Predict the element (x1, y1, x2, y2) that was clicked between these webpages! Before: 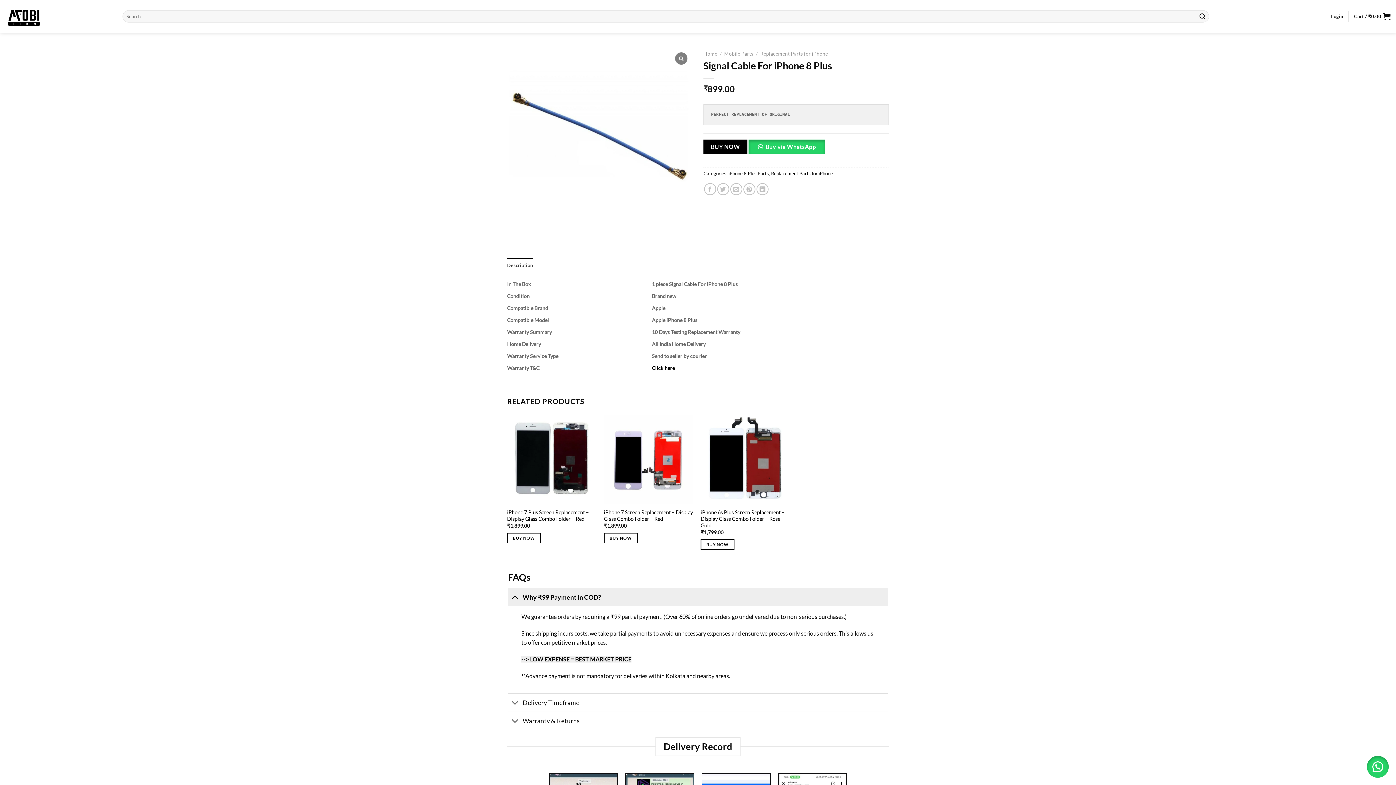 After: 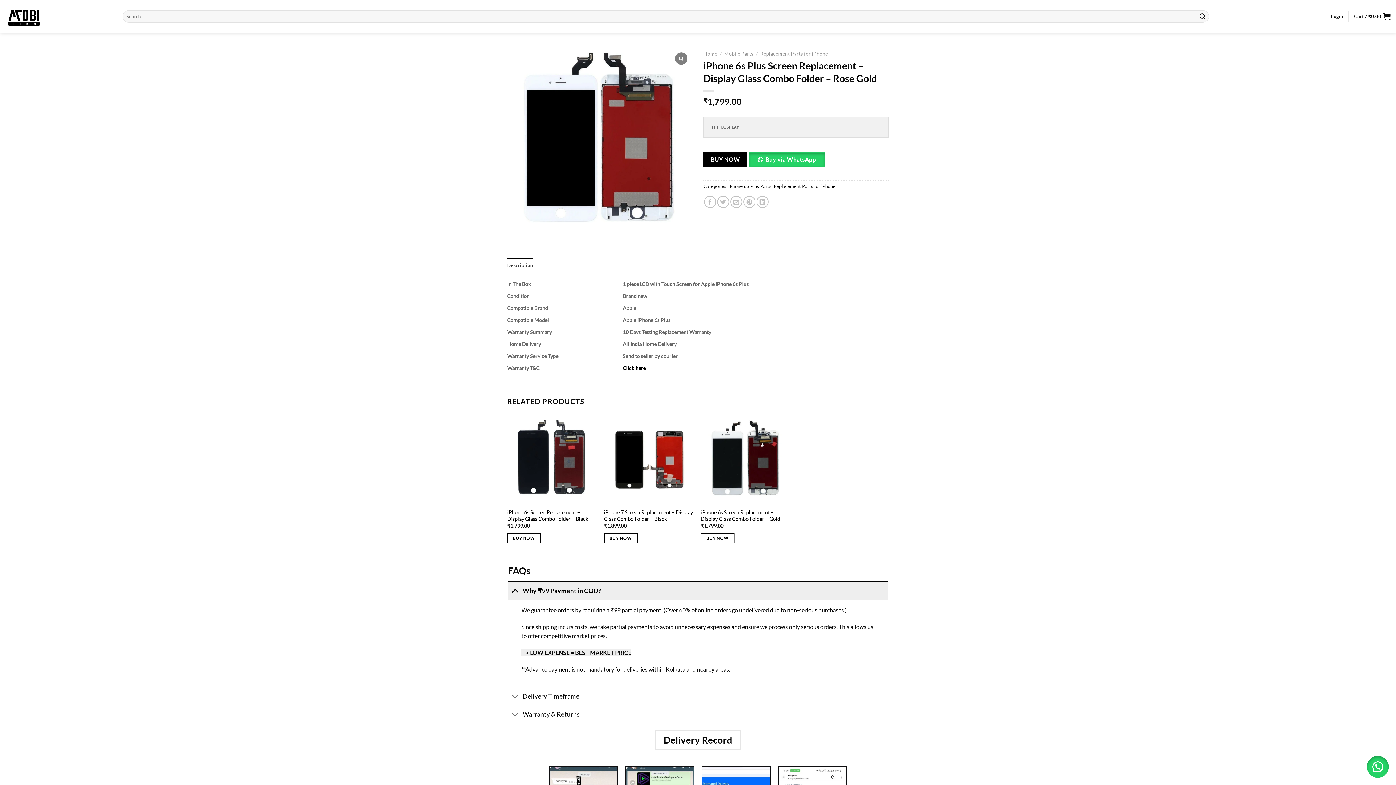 Action: label: iPhone 6s Plus Screen Replacement – Display Glass Combo Folder – Rose Gold bbox: (700, 509, 790, 528)